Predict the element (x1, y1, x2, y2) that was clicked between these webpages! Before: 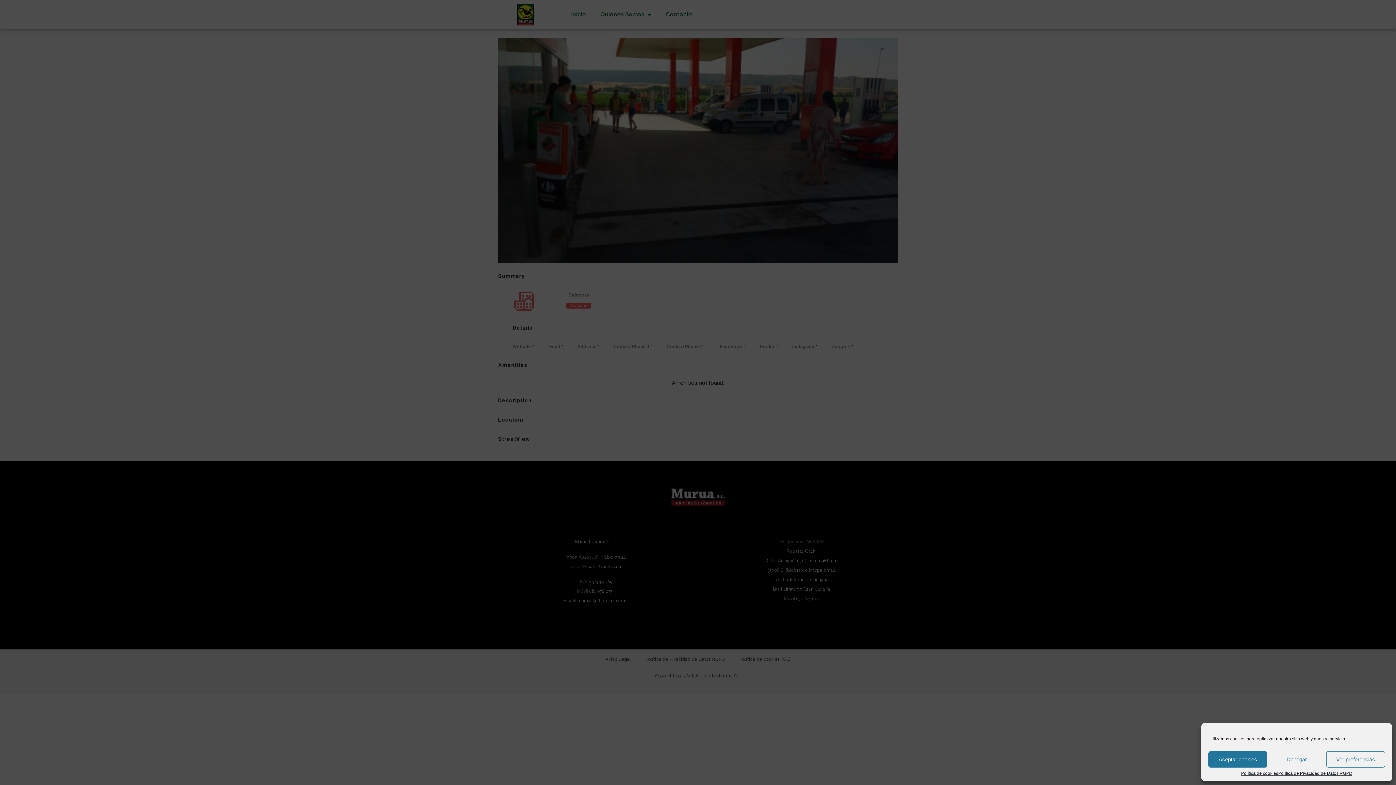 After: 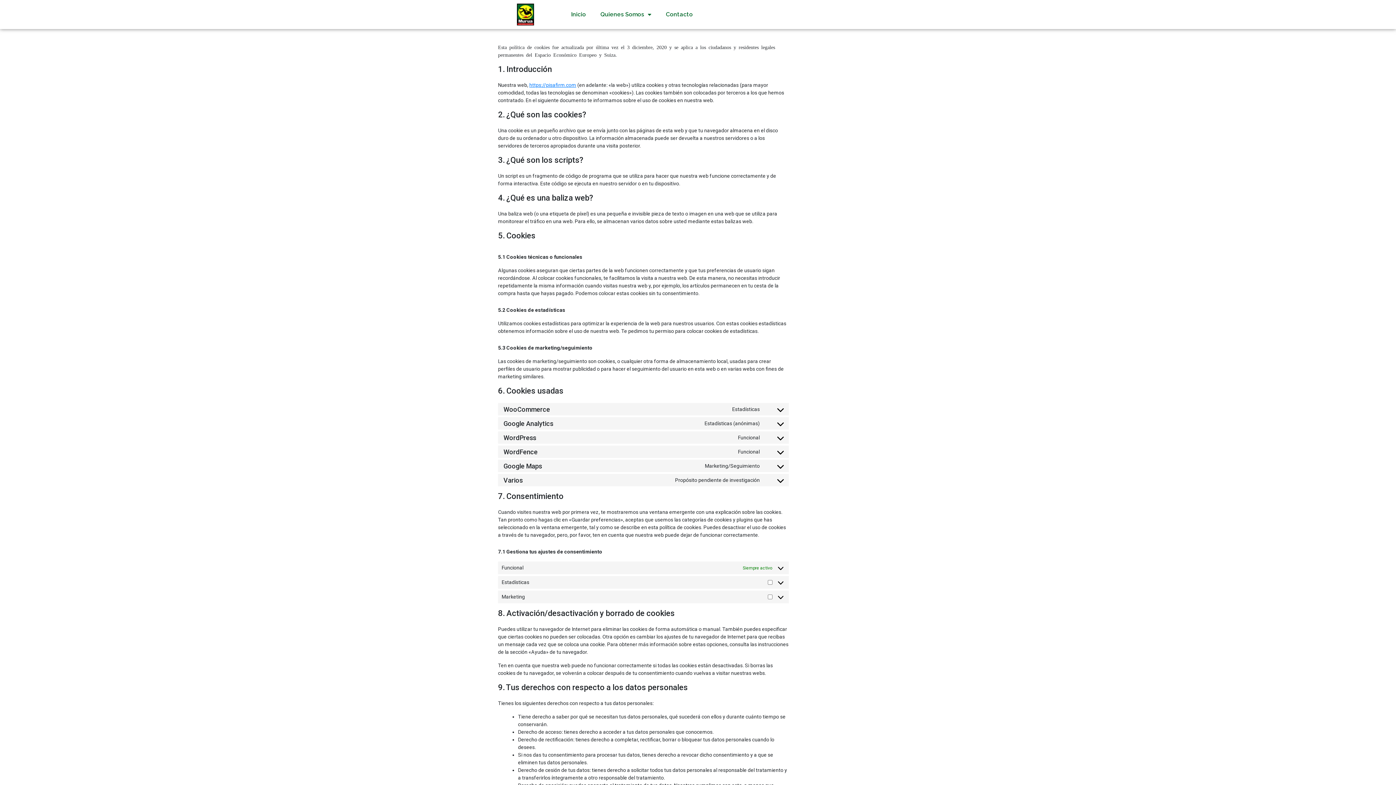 Action: label: Política de cookies bbox: (1241, 771, 1278, 776)